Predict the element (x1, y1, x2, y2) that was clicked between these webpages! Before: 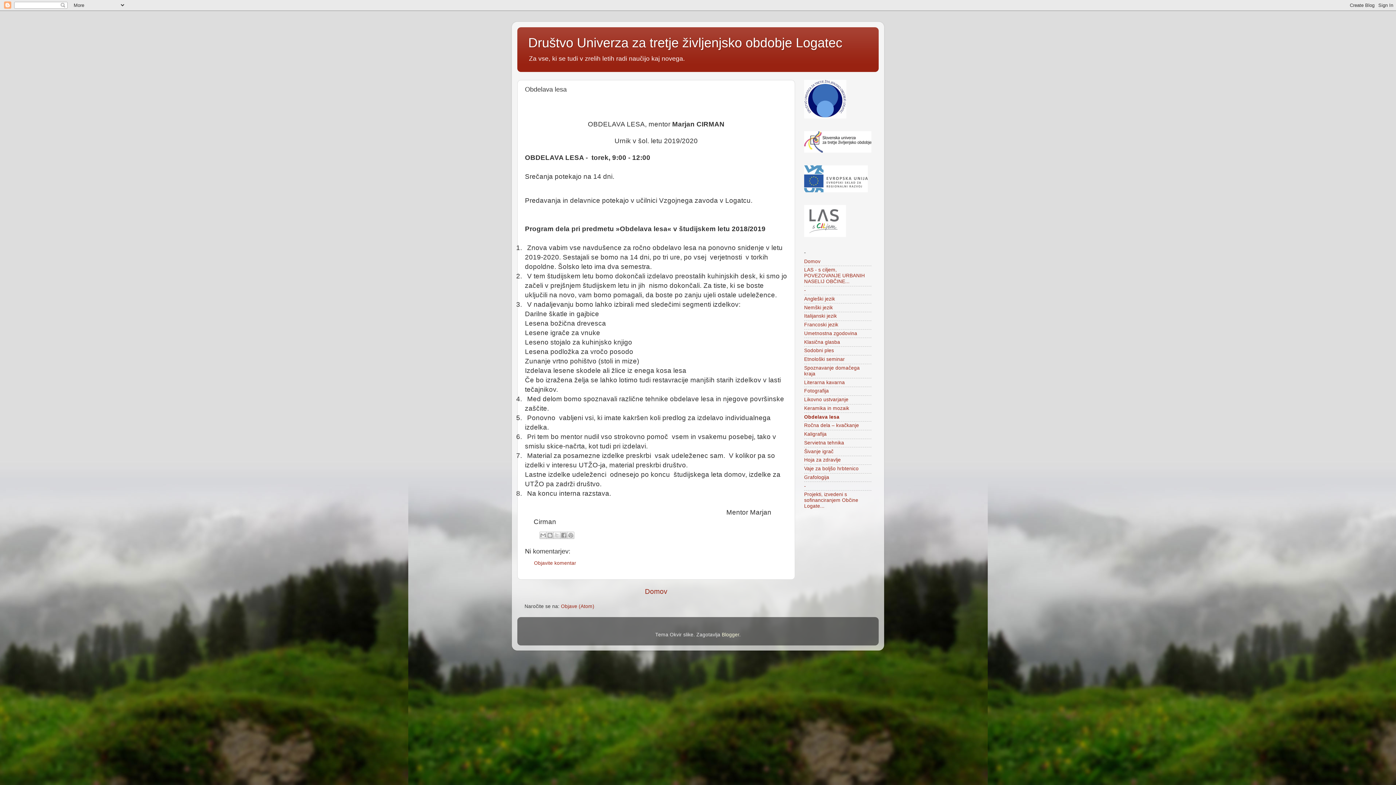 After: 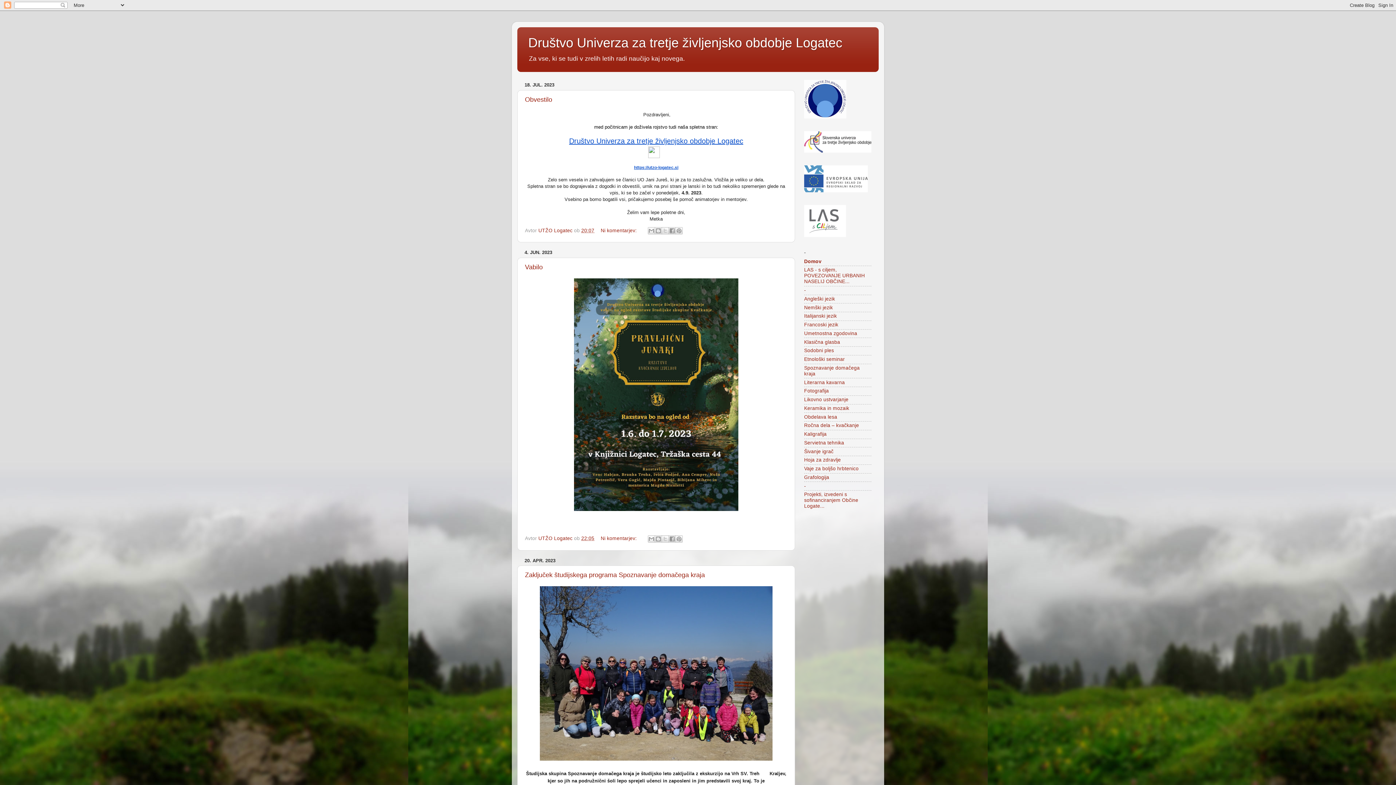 Action: bbox: (528, 35, 842, 50) label: Društvo Univerza za tretje življenjsko obdobje Logatec